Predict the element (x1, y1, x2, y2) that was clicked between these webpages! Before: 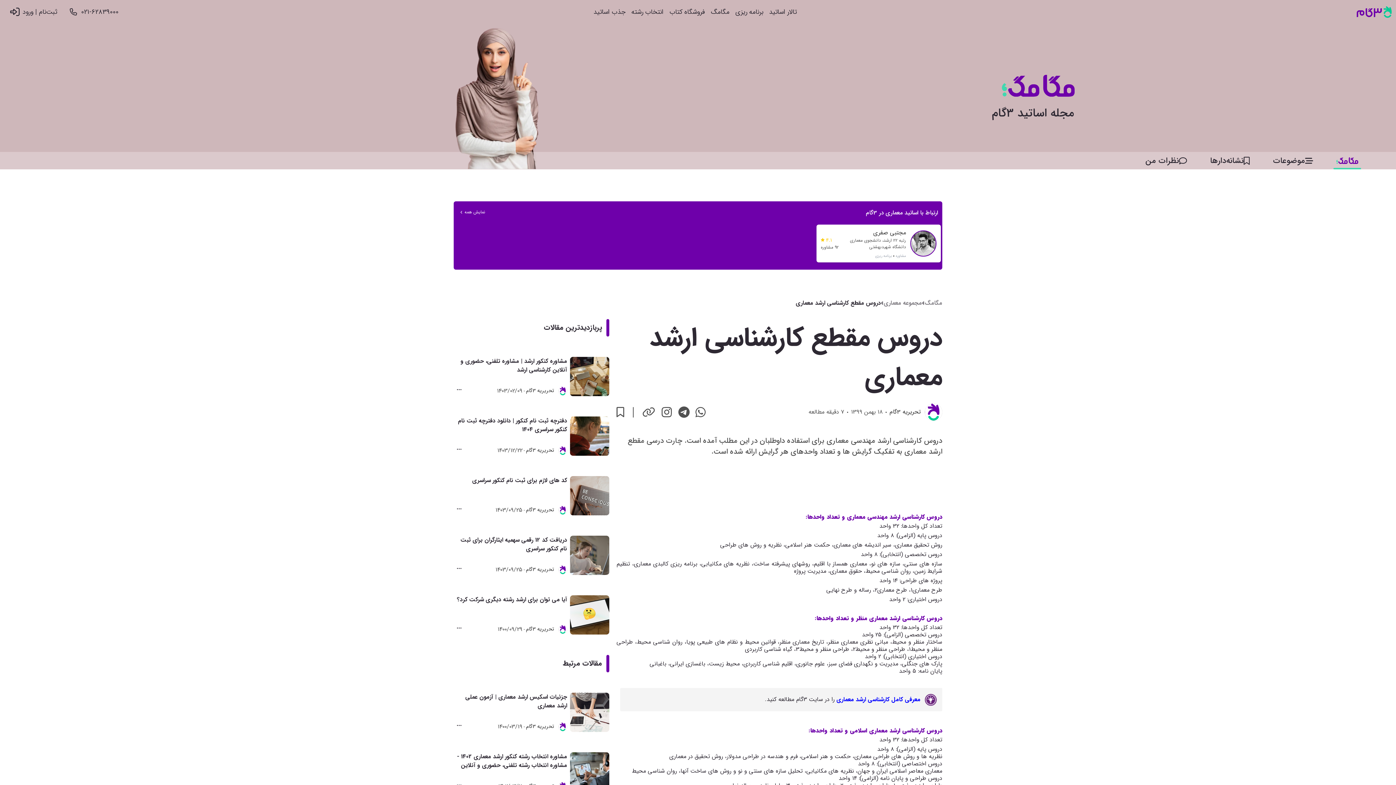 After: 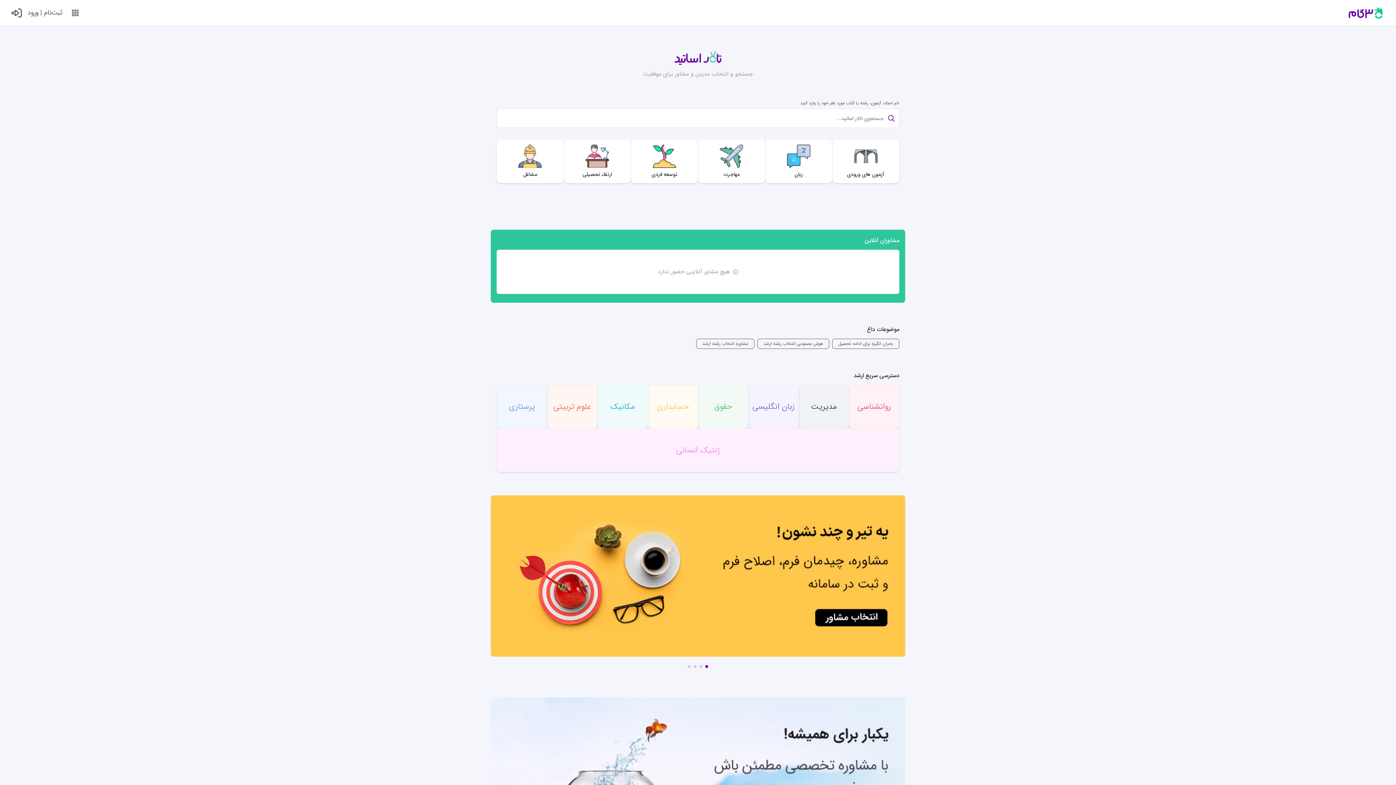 Action: label: تالار اساتید bbox: (769, 7, 796, 16)